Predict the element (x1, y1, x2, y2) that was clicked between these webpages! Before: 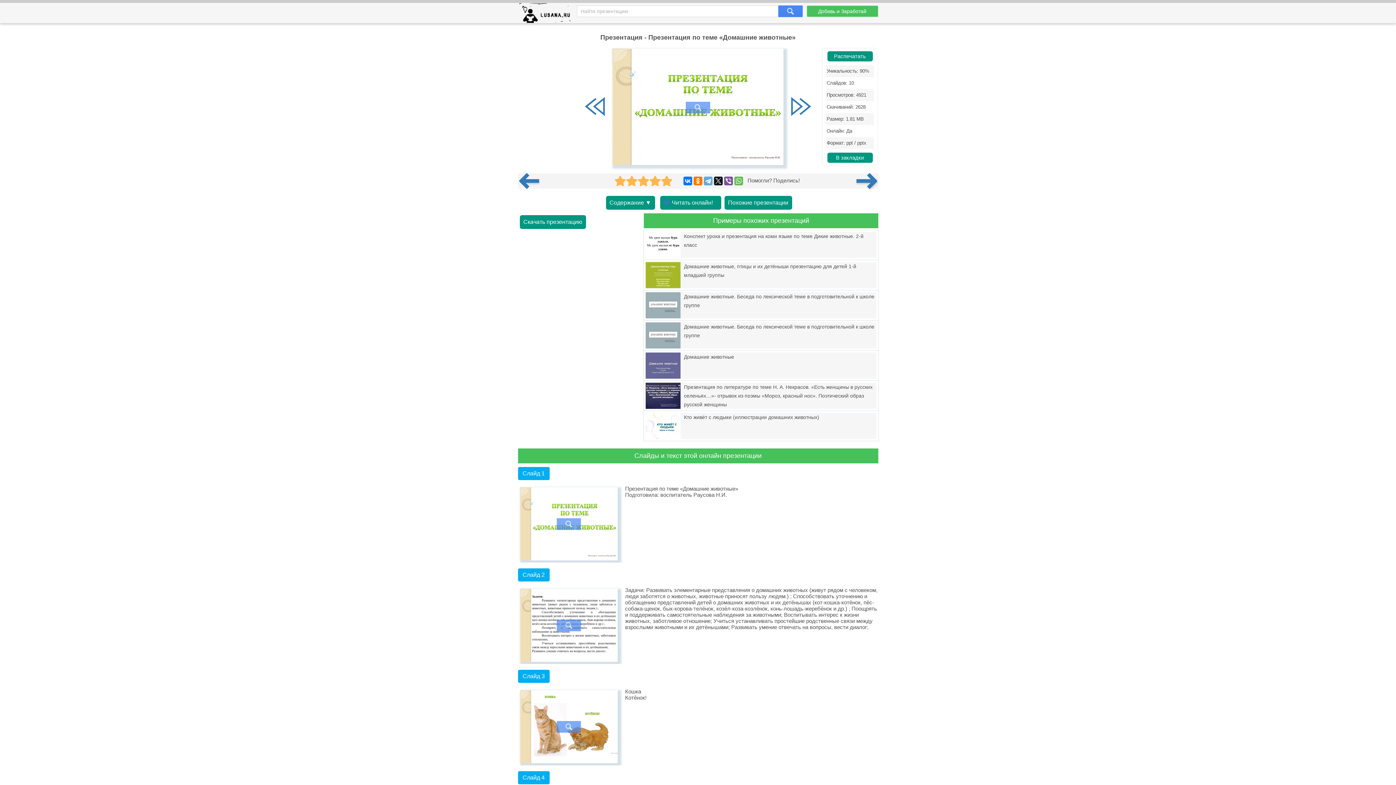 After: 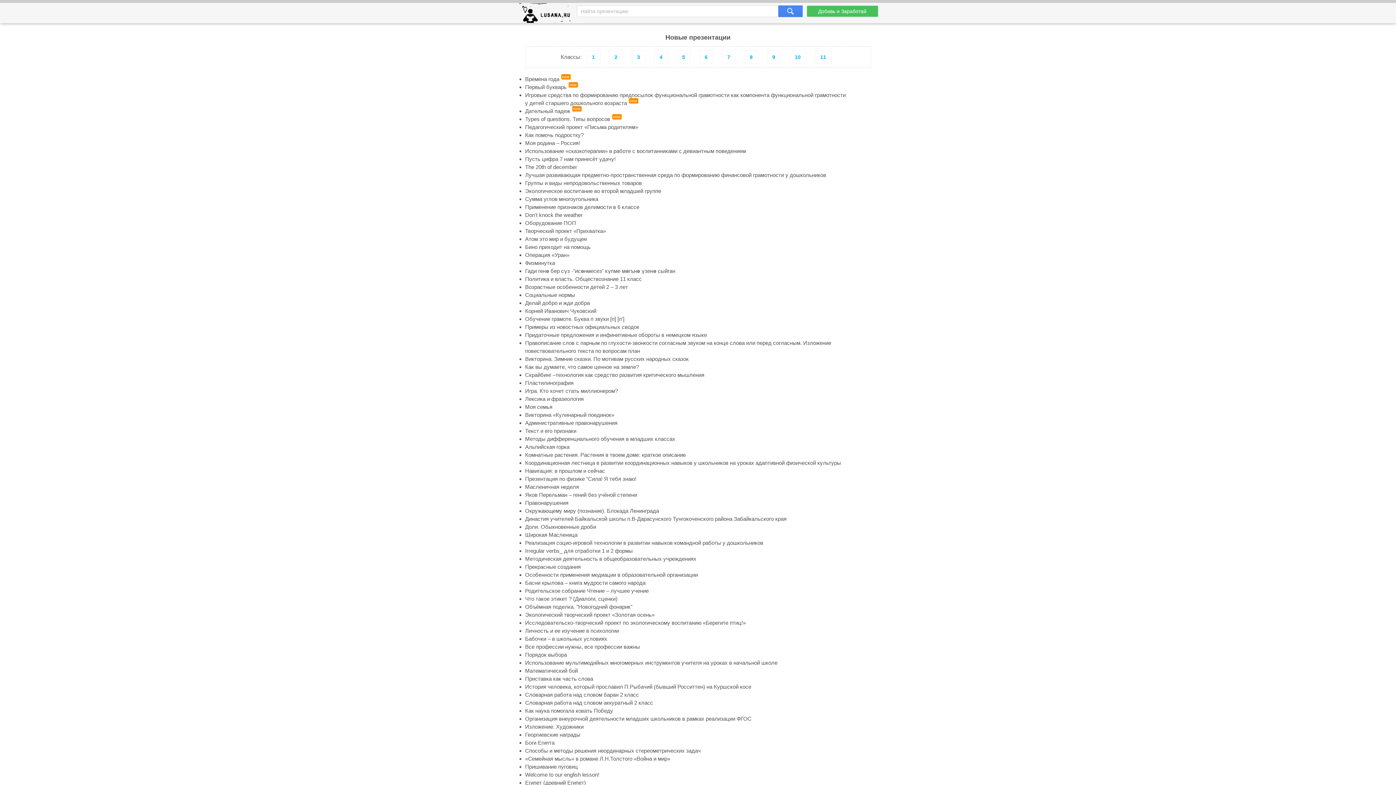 Action: bbox: (519, 3, 575, 26)